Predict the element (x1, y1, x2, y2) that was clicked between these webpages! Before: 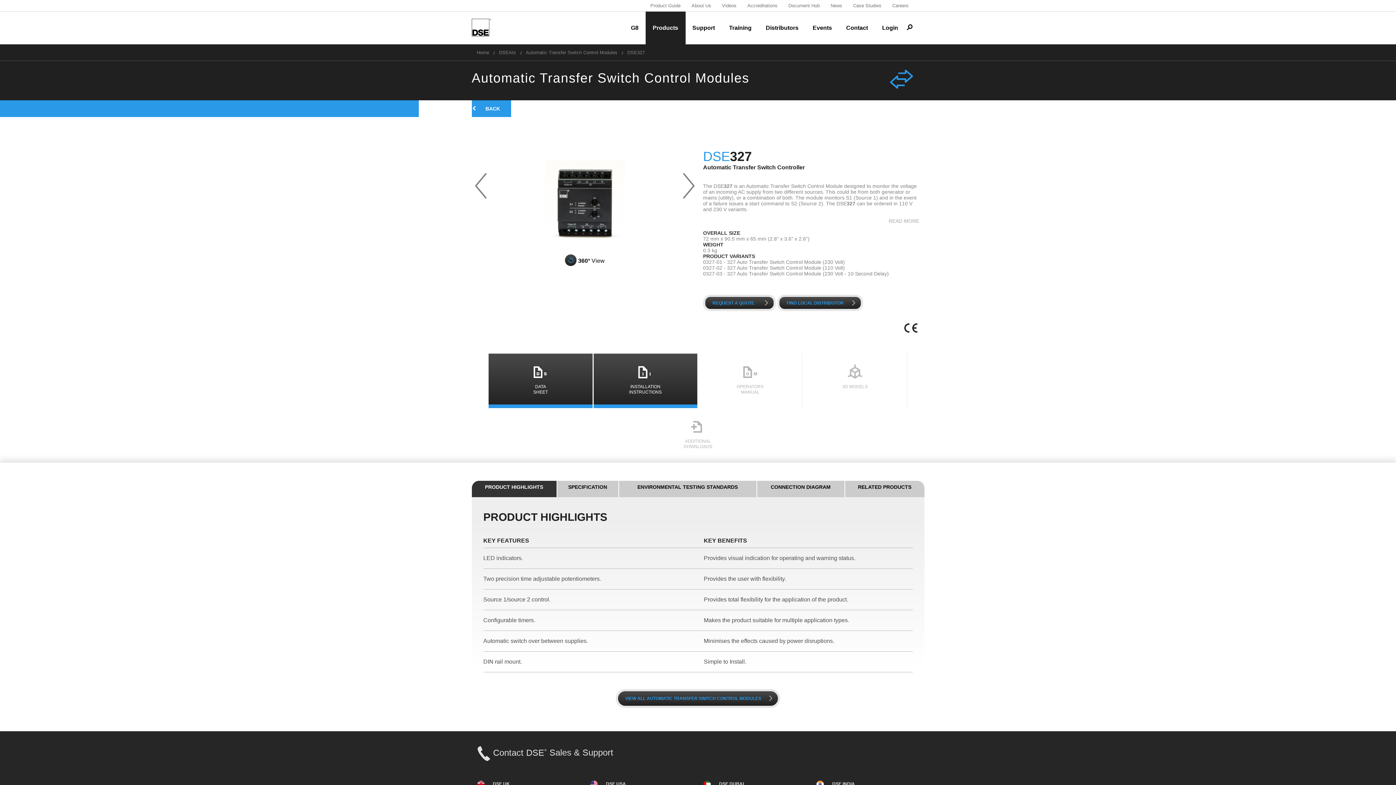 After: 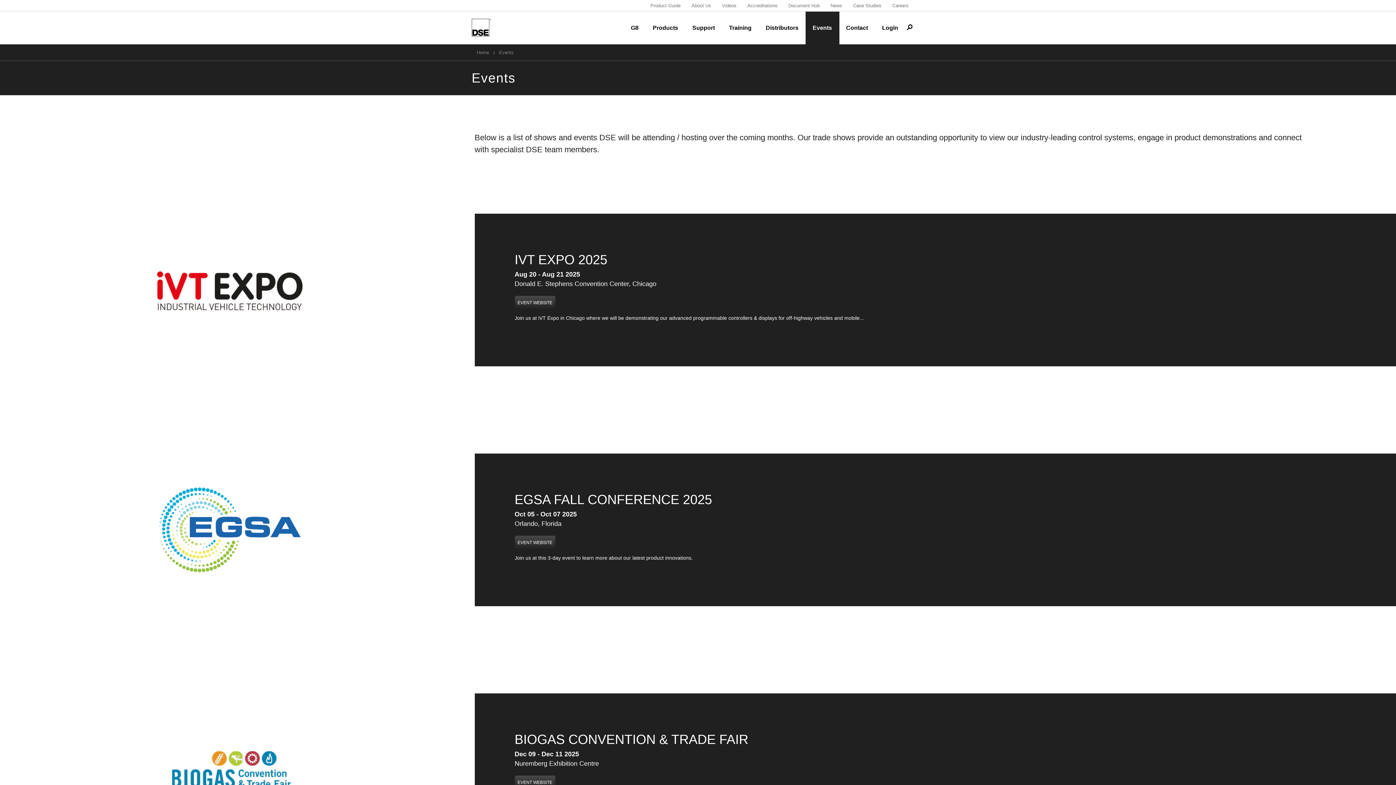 Action: bbox: (805, 11, 839, 44) label: Events